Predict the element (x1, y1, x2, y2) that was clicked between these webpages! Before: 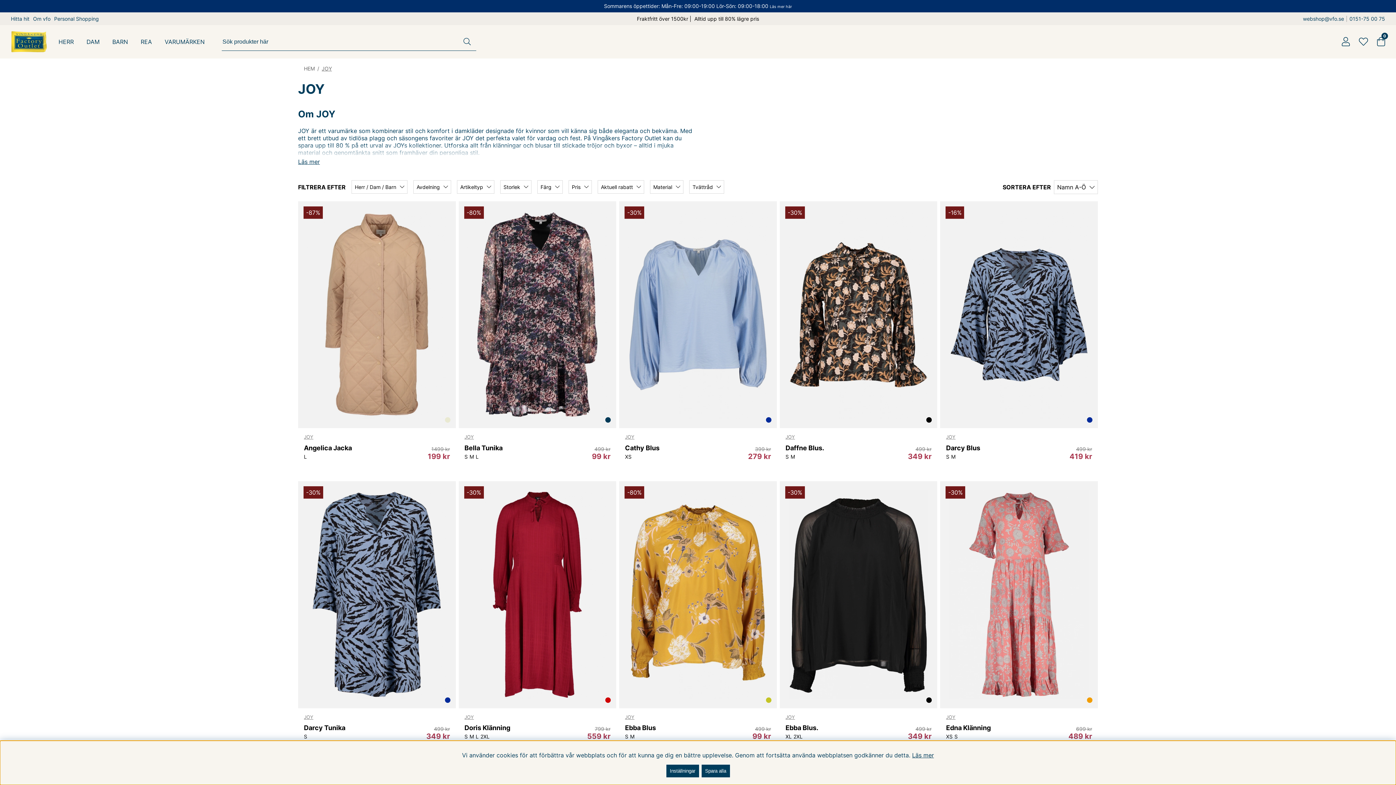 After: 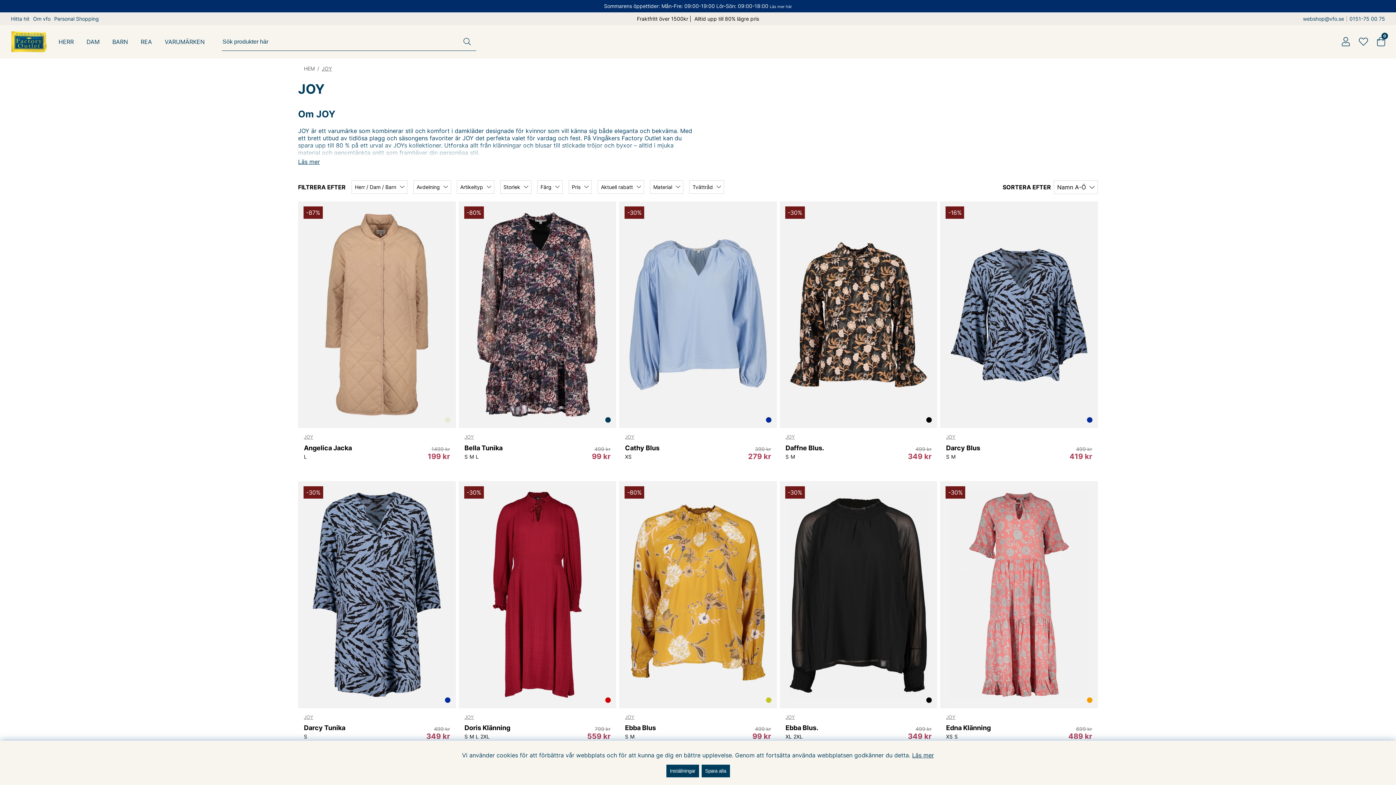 Action: bbox: (1349, 12, 1385, 25) label: 0151-75 00 75